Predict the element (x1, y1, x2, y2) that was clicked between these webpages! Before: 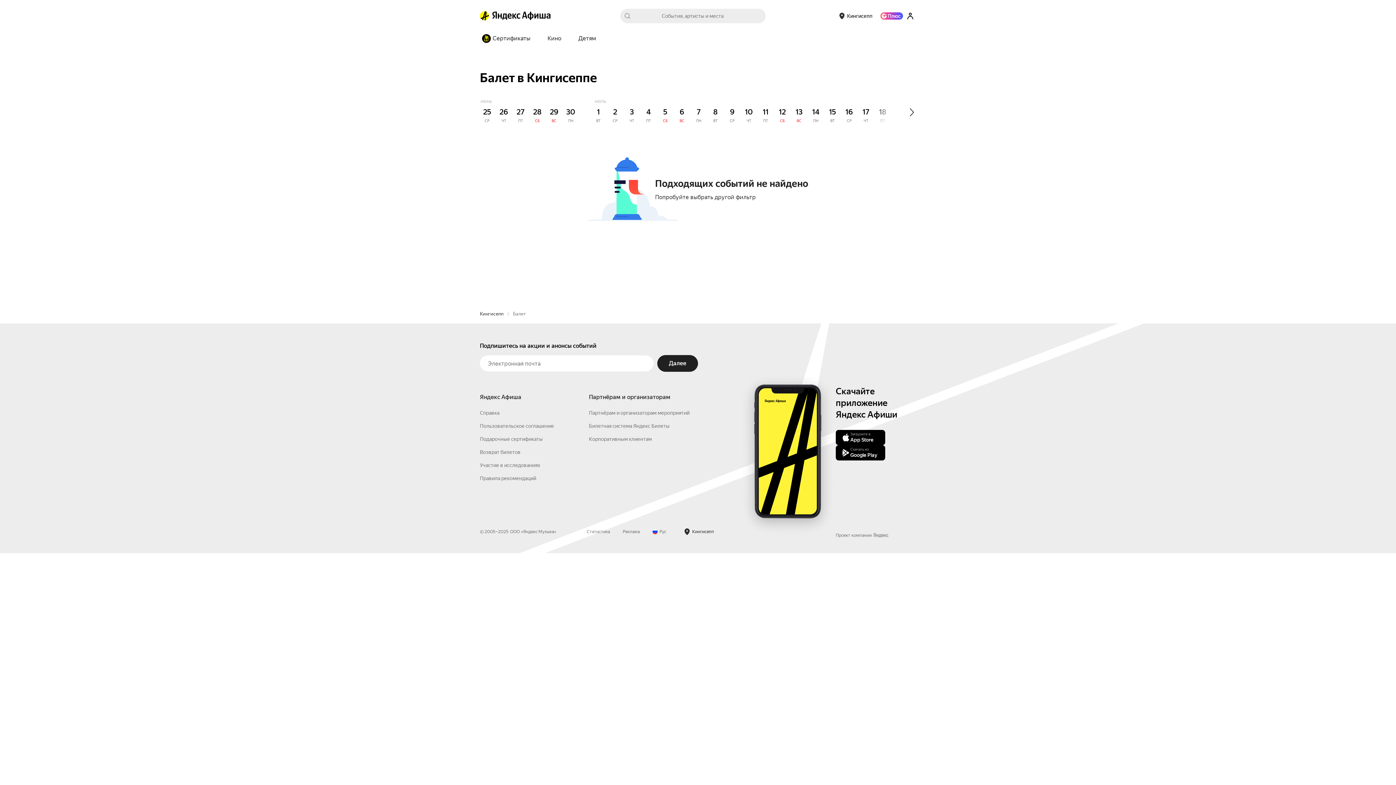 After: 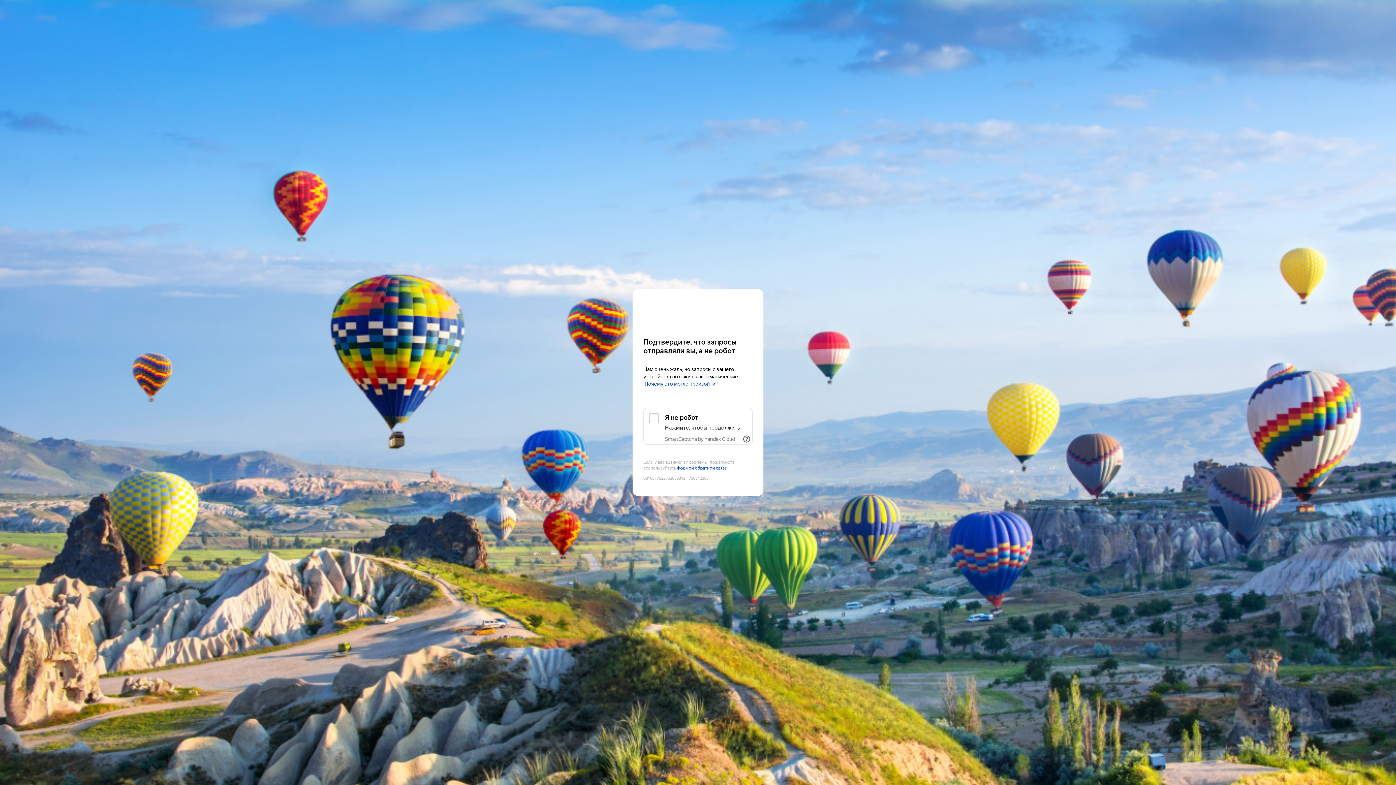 Action: bbox: (480, 32, 536, 45) label: Сертификаты